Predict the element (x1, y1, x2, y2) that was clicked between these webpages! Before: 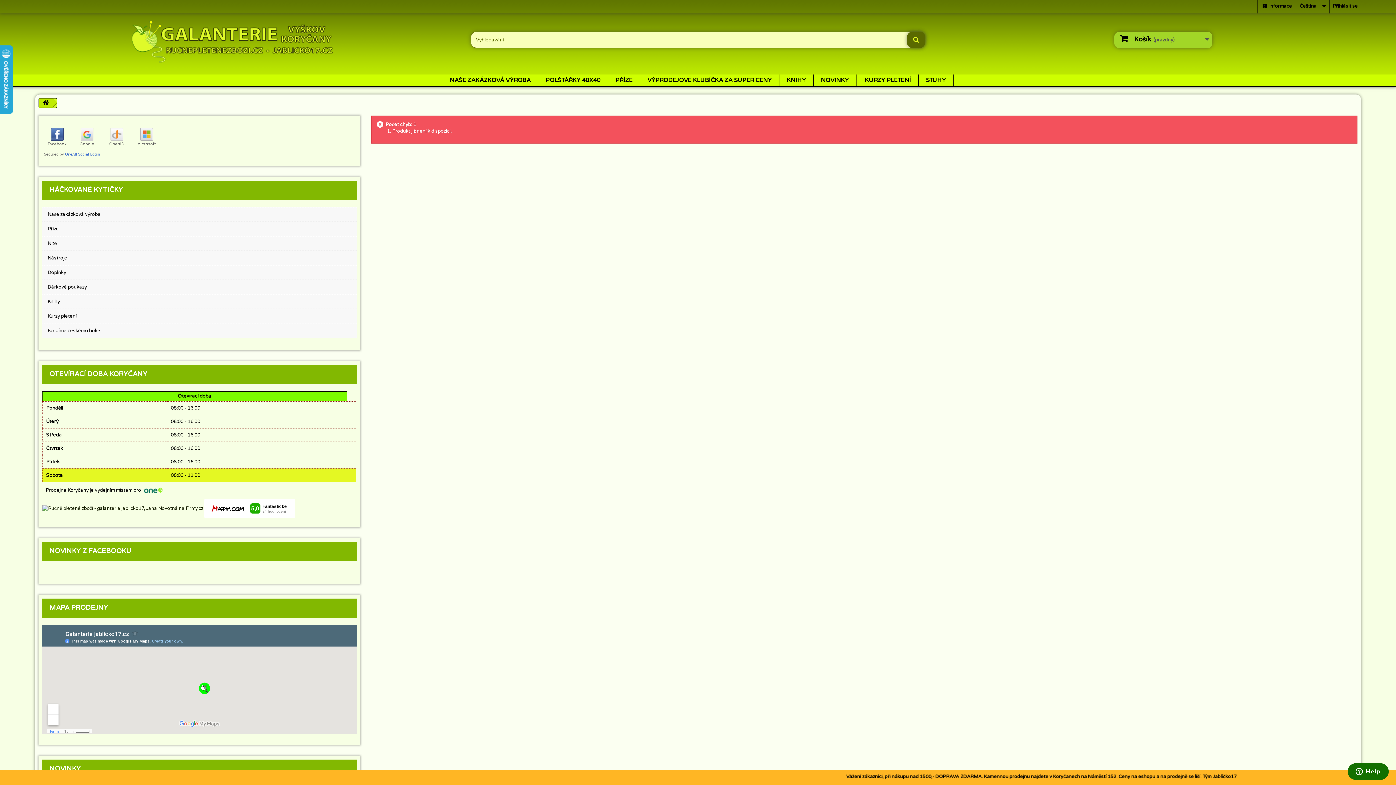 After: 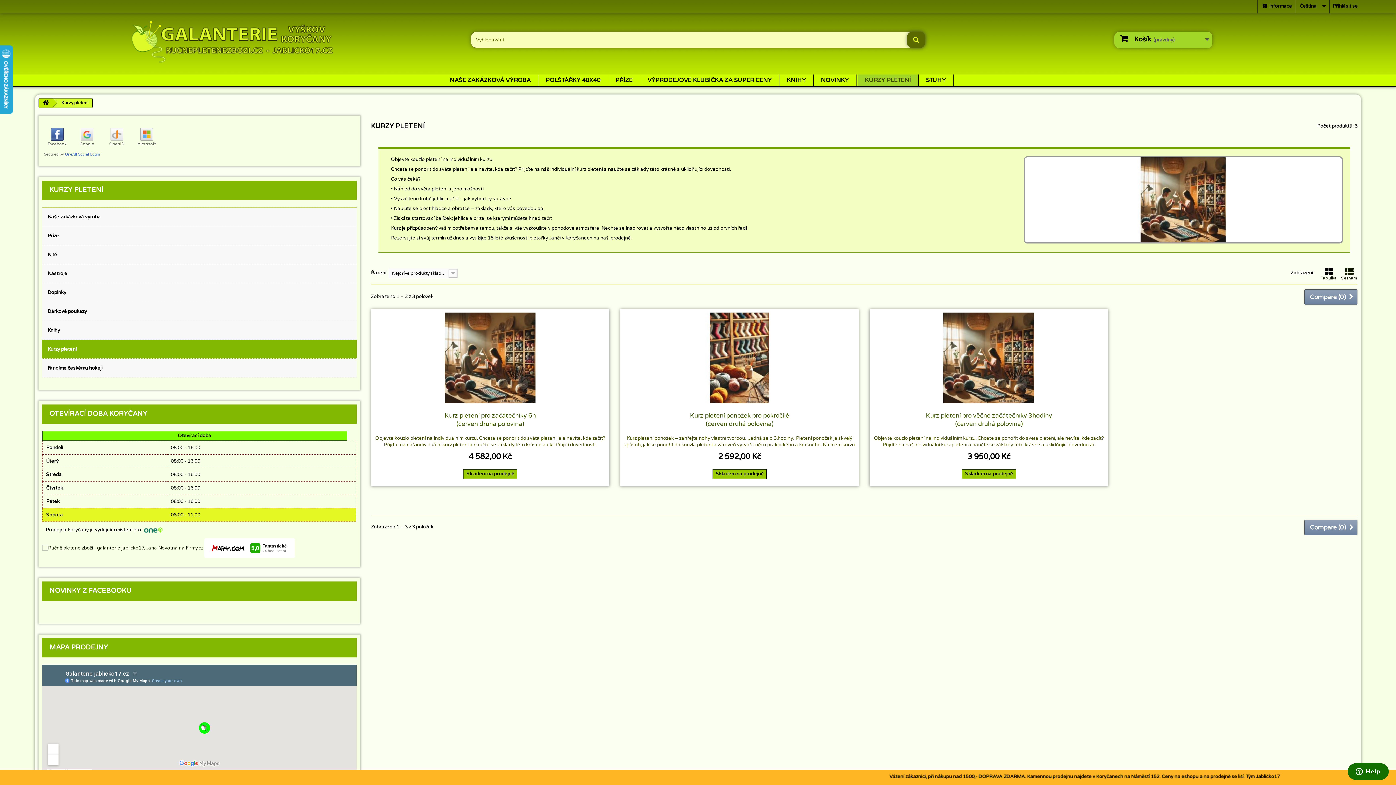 Action: bbox: (42, 309, 356, 323) label: Kurzy pletení